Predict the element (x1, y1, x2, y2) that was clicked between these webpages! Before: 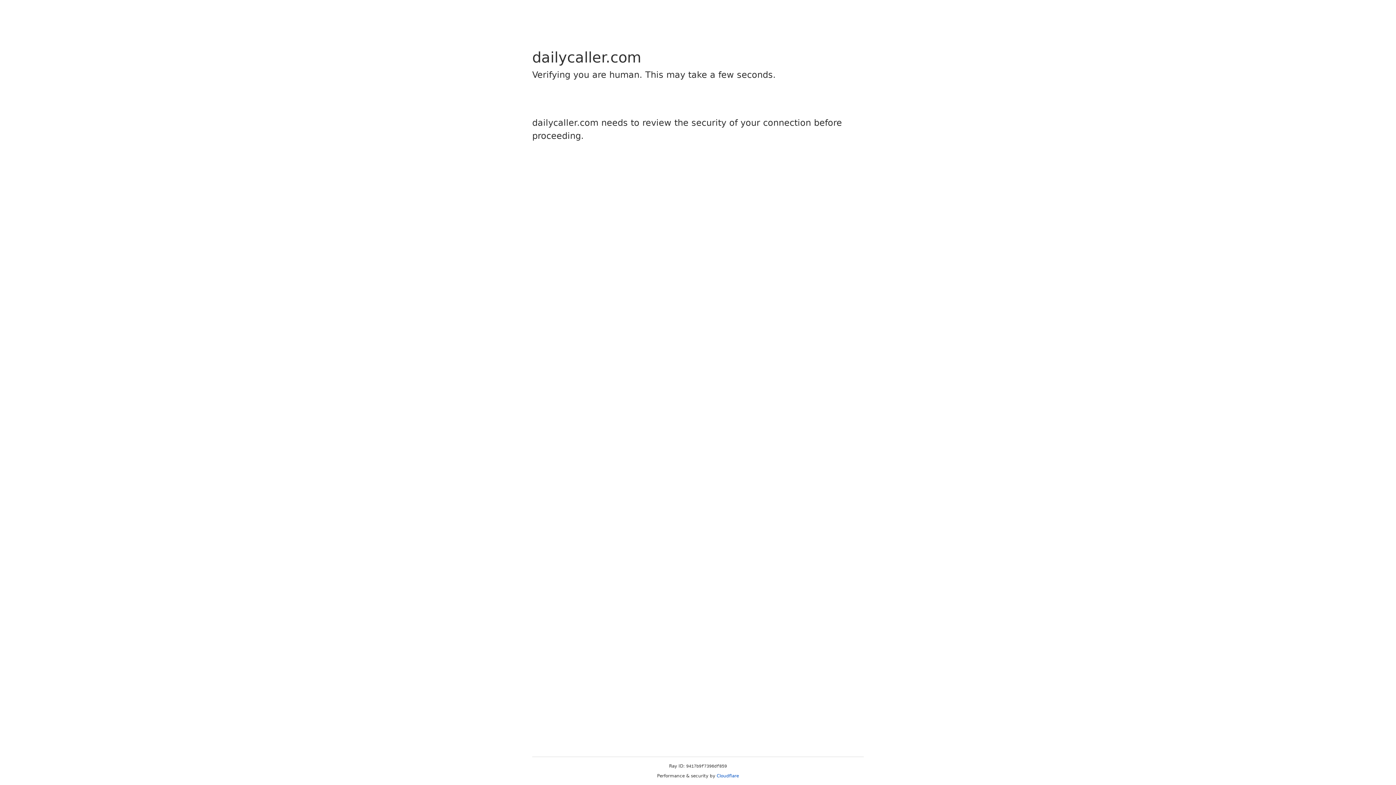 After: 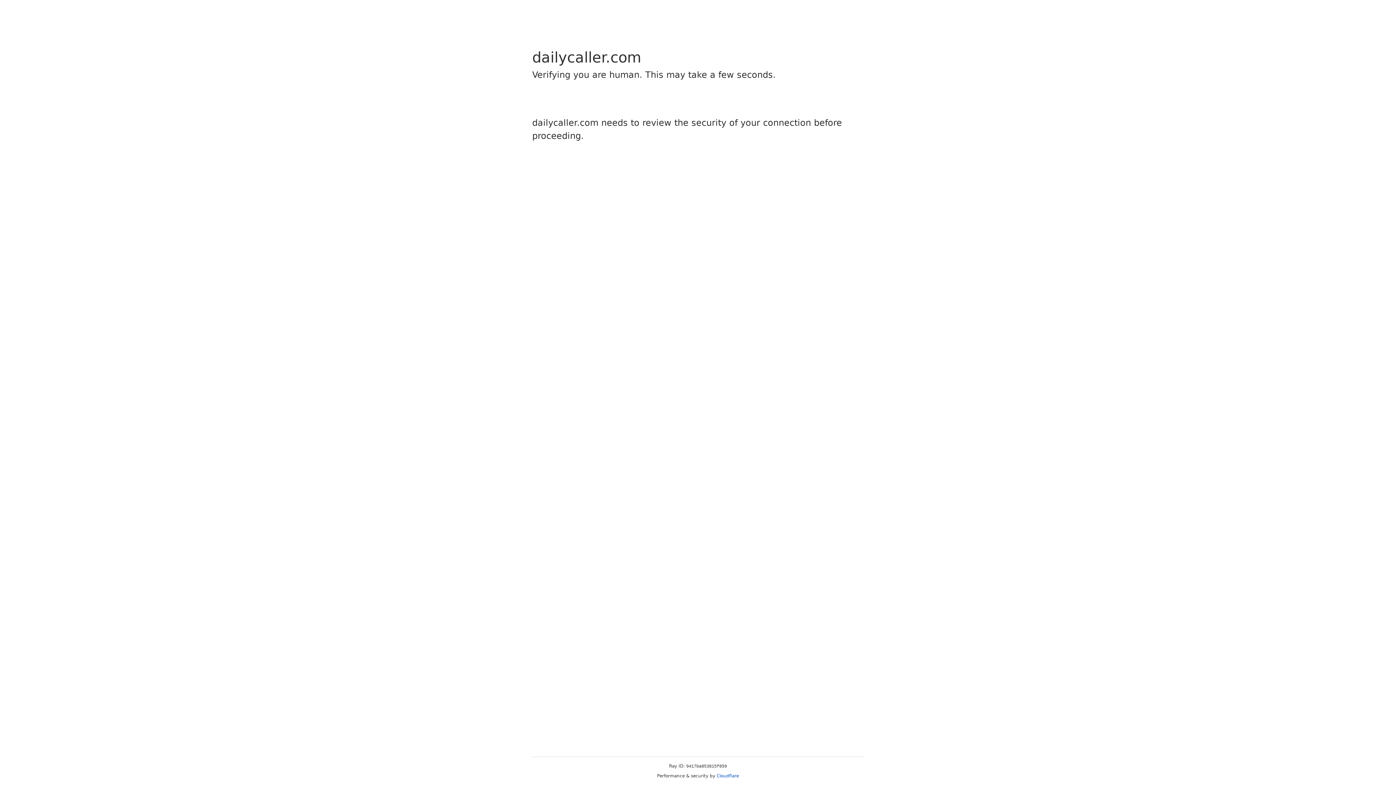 Action: bbox: (716, 773, 739, 778) label: Cloudflare